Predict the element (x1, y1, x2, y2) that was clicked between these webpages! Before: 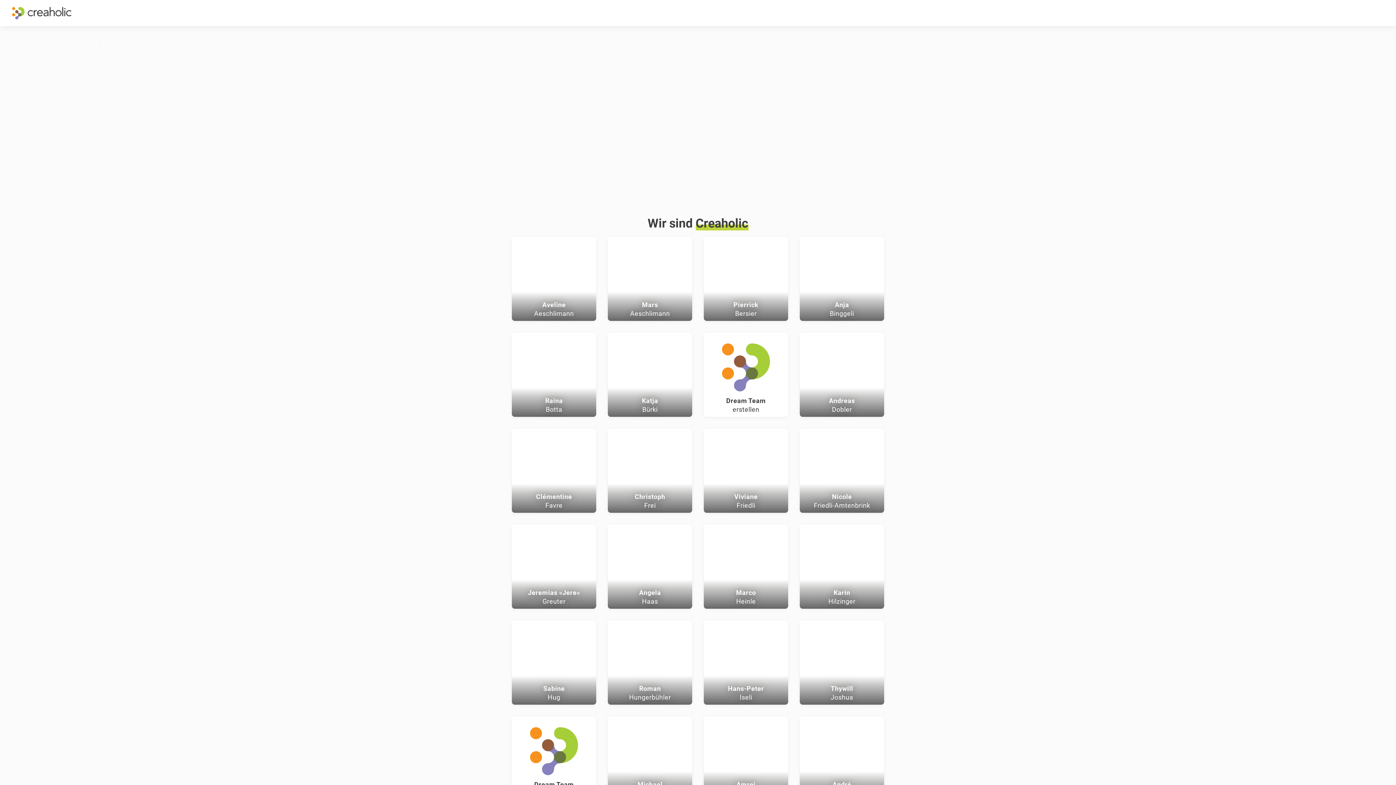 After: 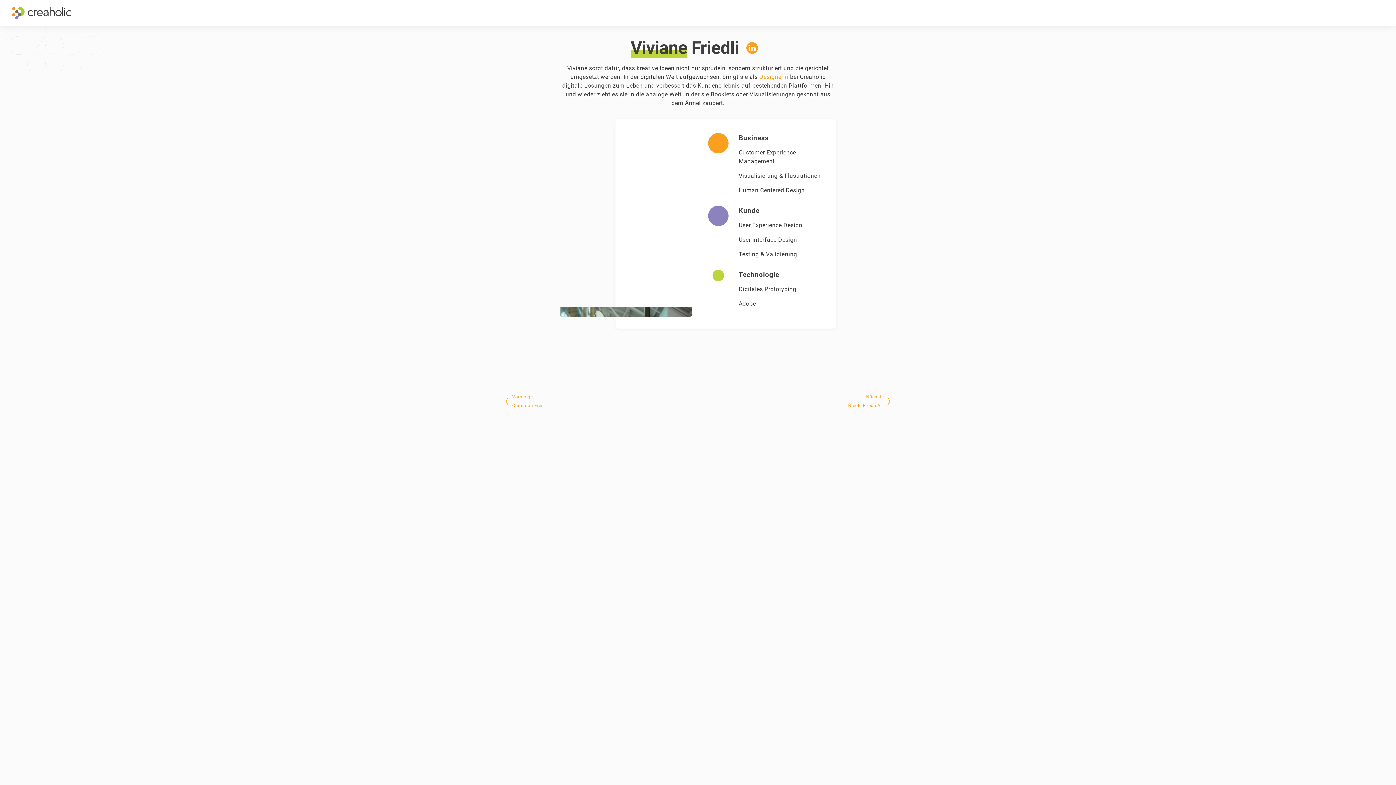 Action: label: Viviane Friedli bbox: (704, 428, 788, 513)